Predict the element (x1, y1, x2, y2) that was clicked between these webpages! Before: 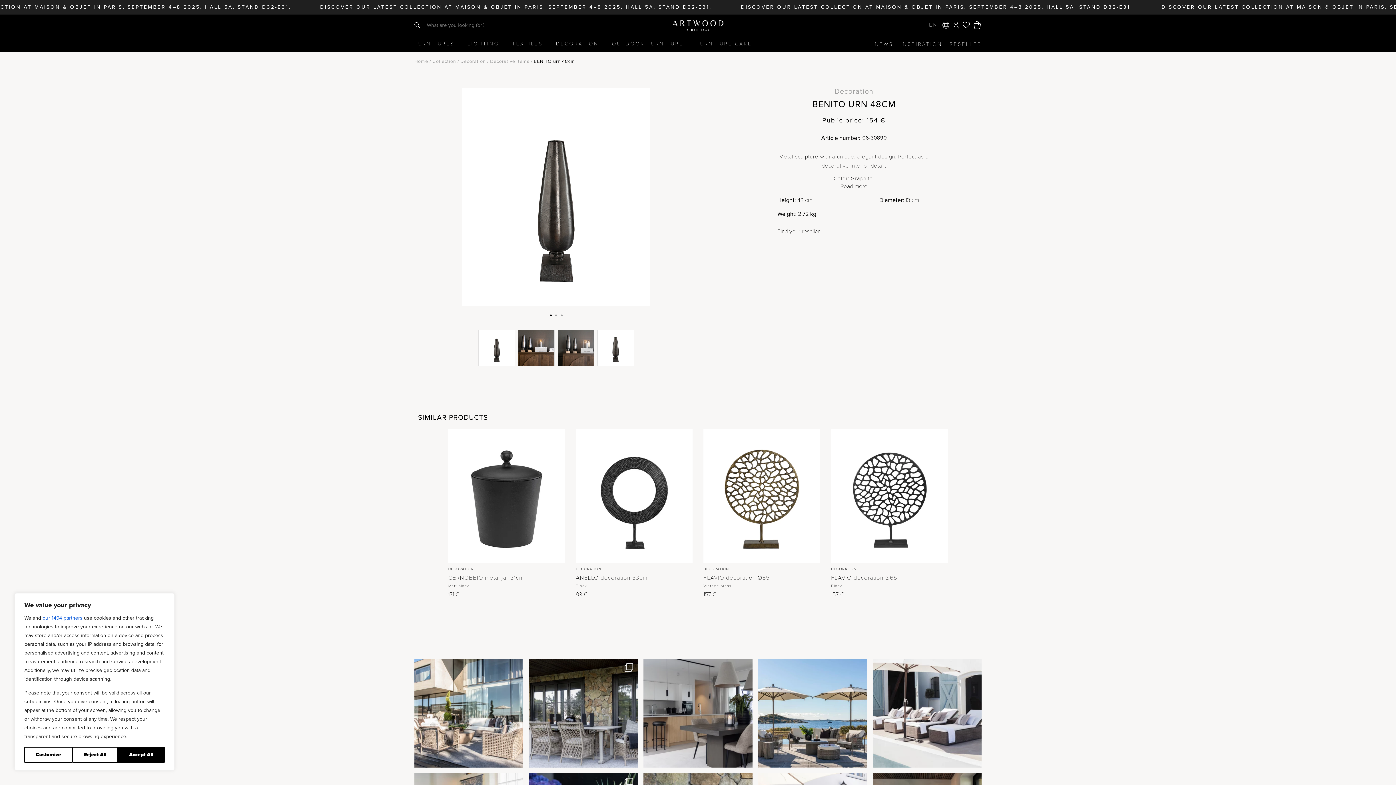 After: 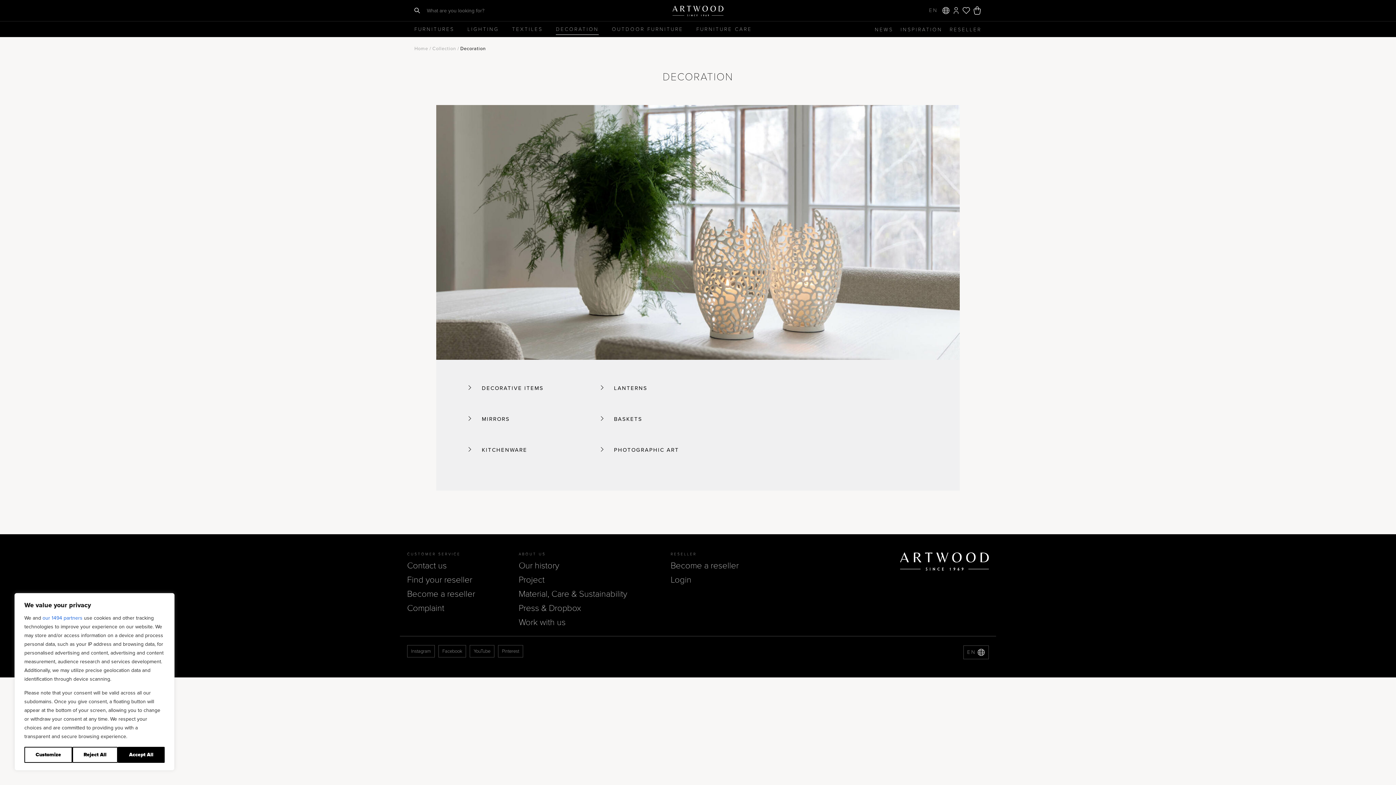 Action: label: DECORATION bbox: (556, 40, 598, 46)